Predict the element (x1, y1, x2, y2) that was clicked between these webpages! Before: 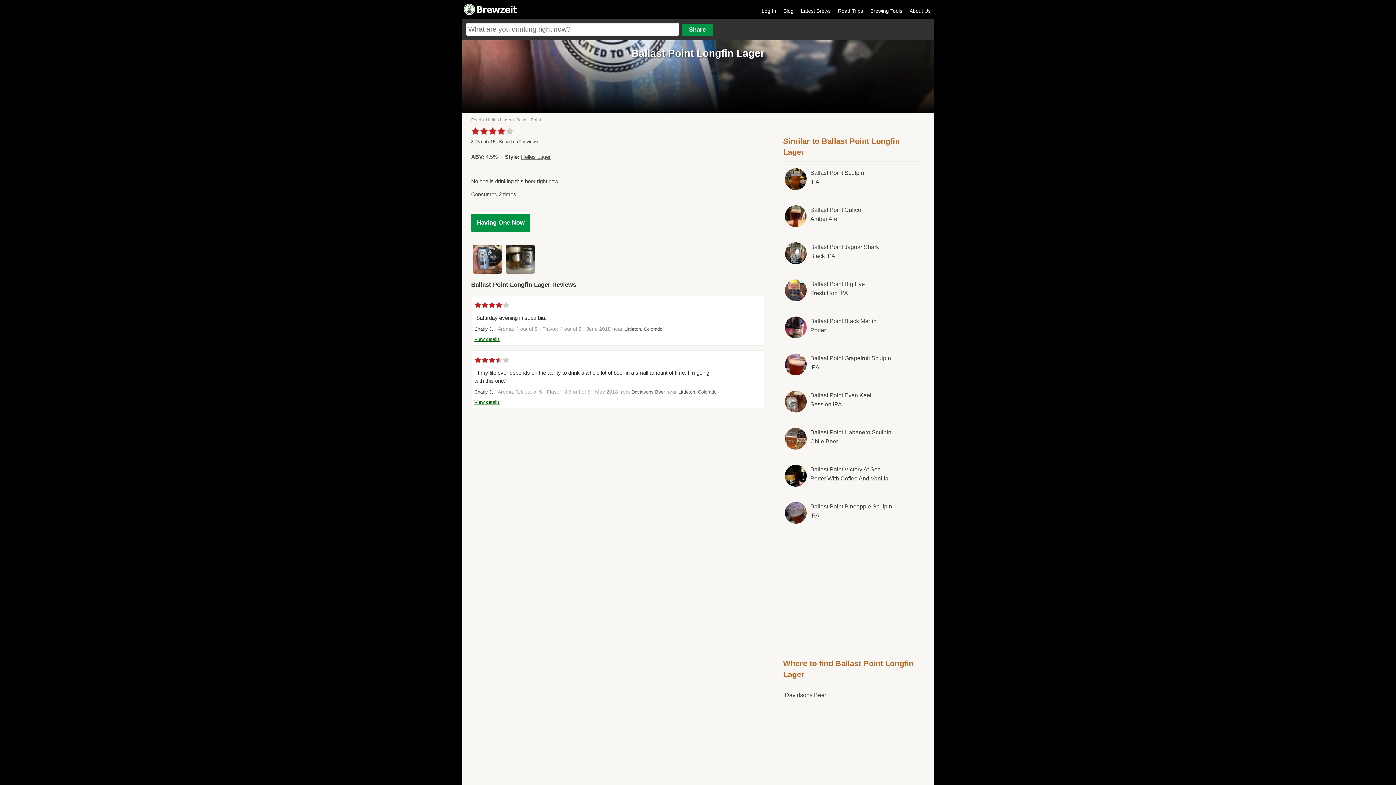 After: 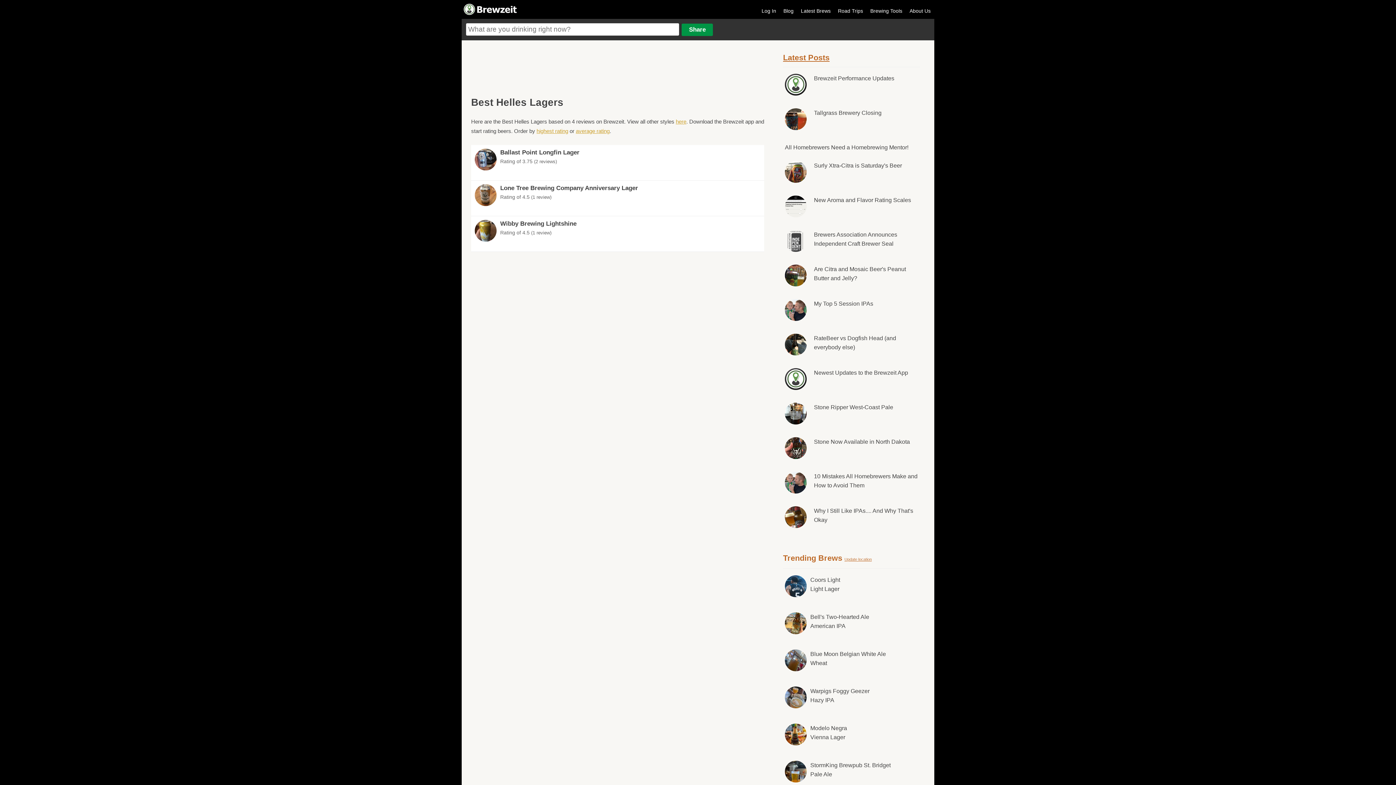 Action: label: Helles Lager bbox: (486, 117, 511, 122)